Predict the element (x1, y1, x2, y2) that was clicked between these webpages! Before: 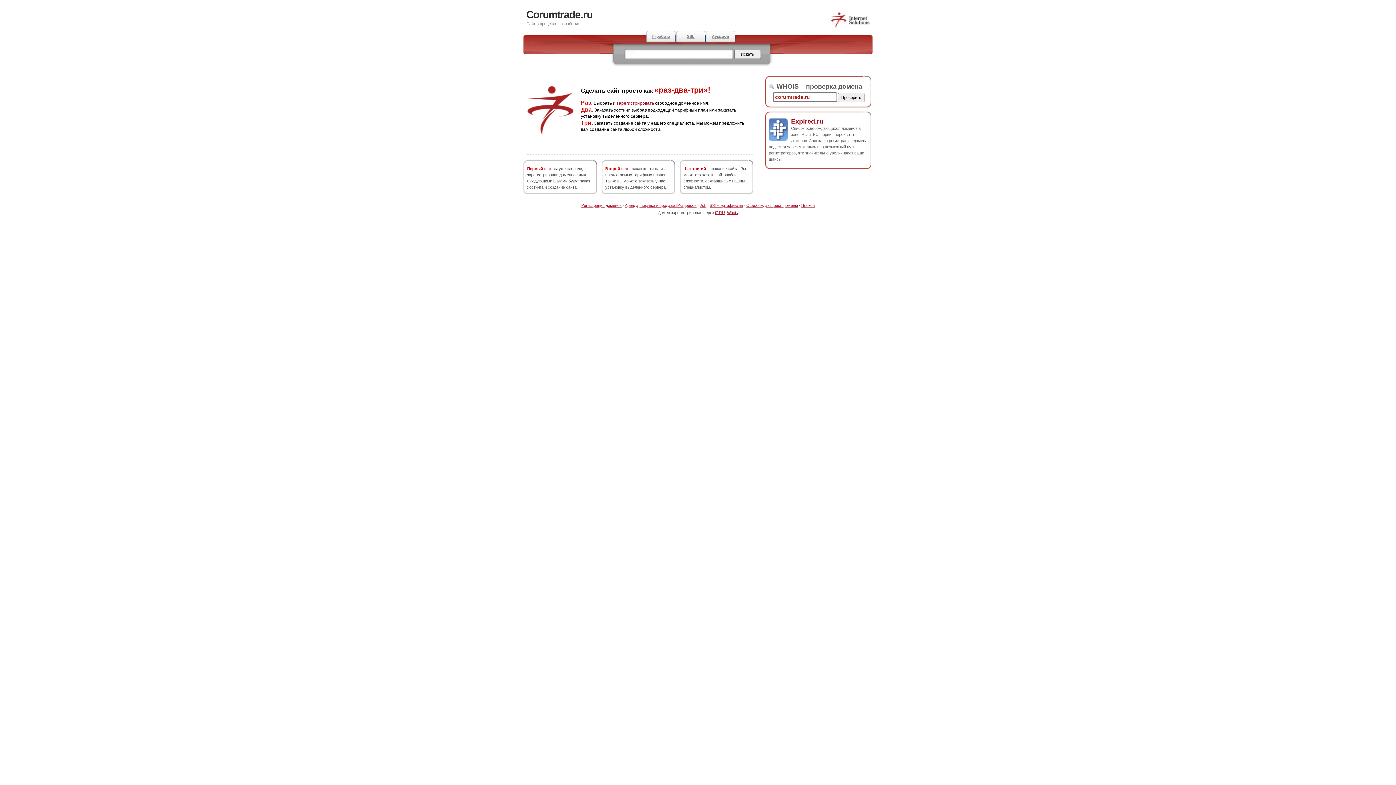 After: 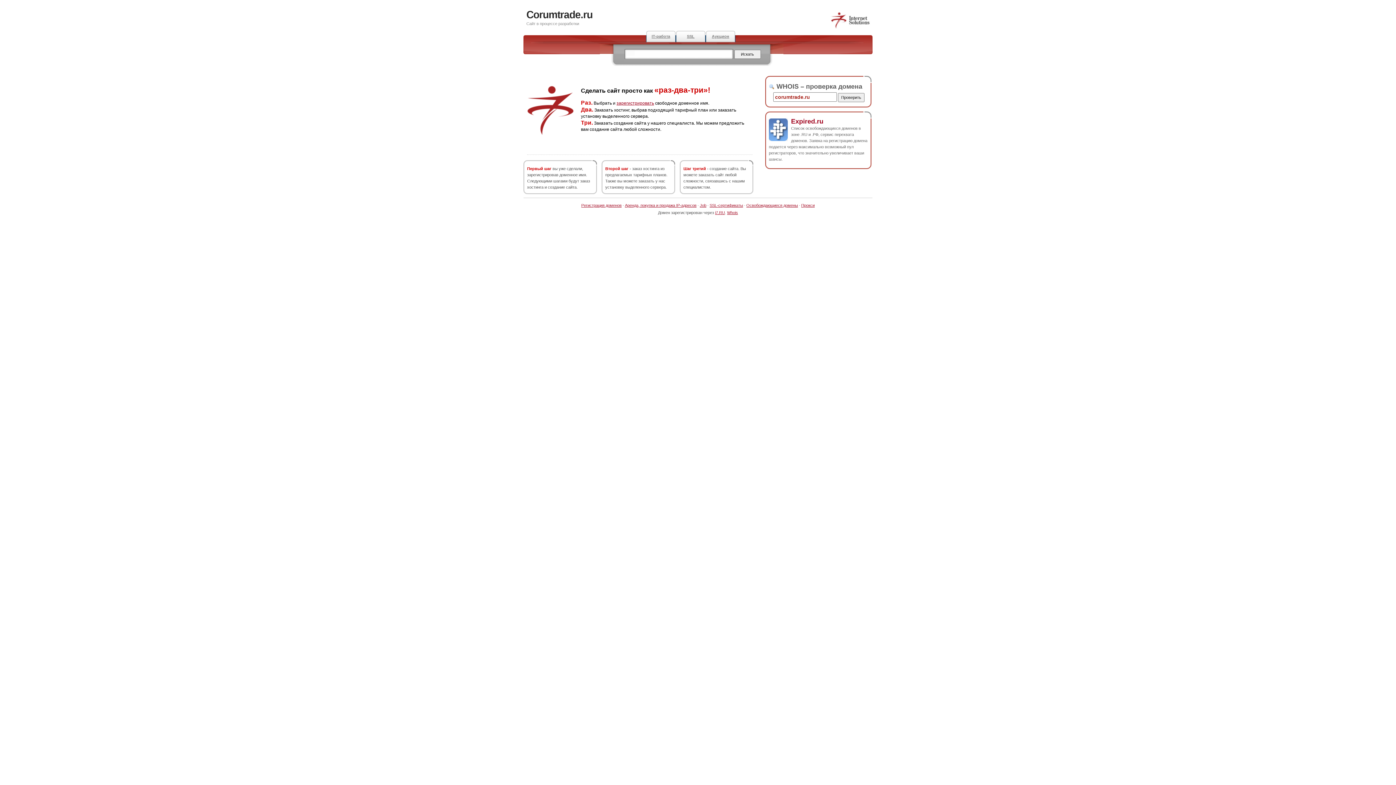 Action: bbox: (526, 9, 592, 20) label: Corumtrade.ru